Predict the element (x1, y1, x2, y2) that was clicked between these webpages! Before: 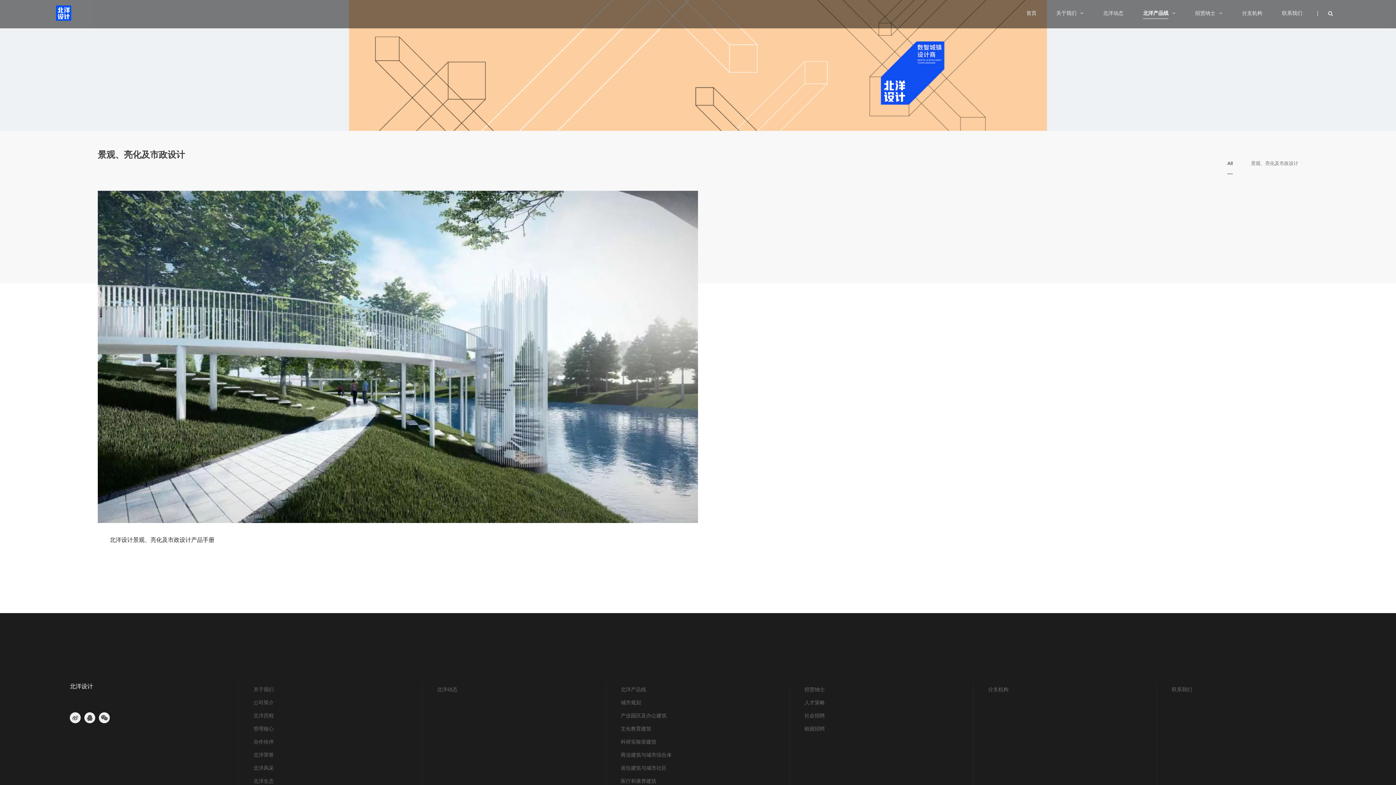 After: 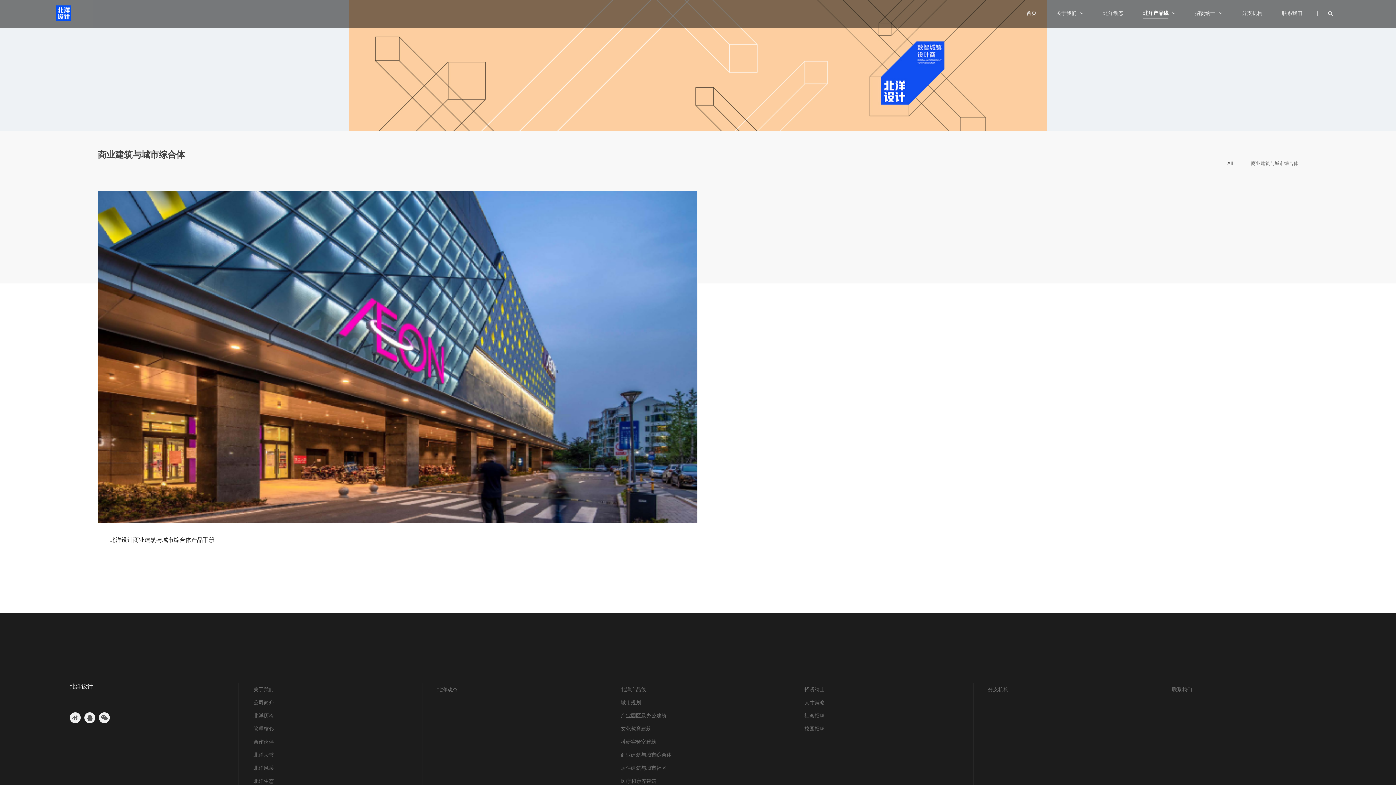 Action: bbox: (620, 748, 775, 761) label: 商业建筑与城市综合体